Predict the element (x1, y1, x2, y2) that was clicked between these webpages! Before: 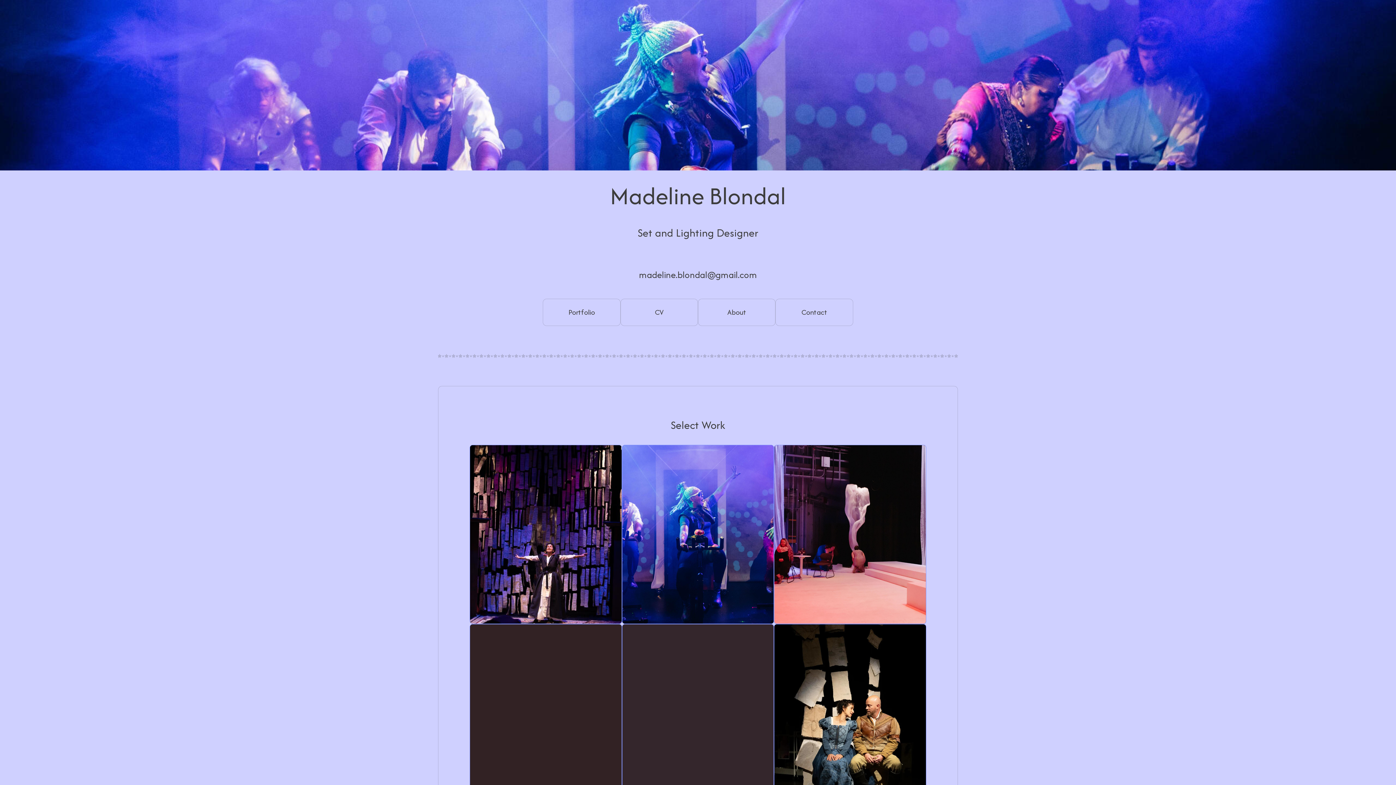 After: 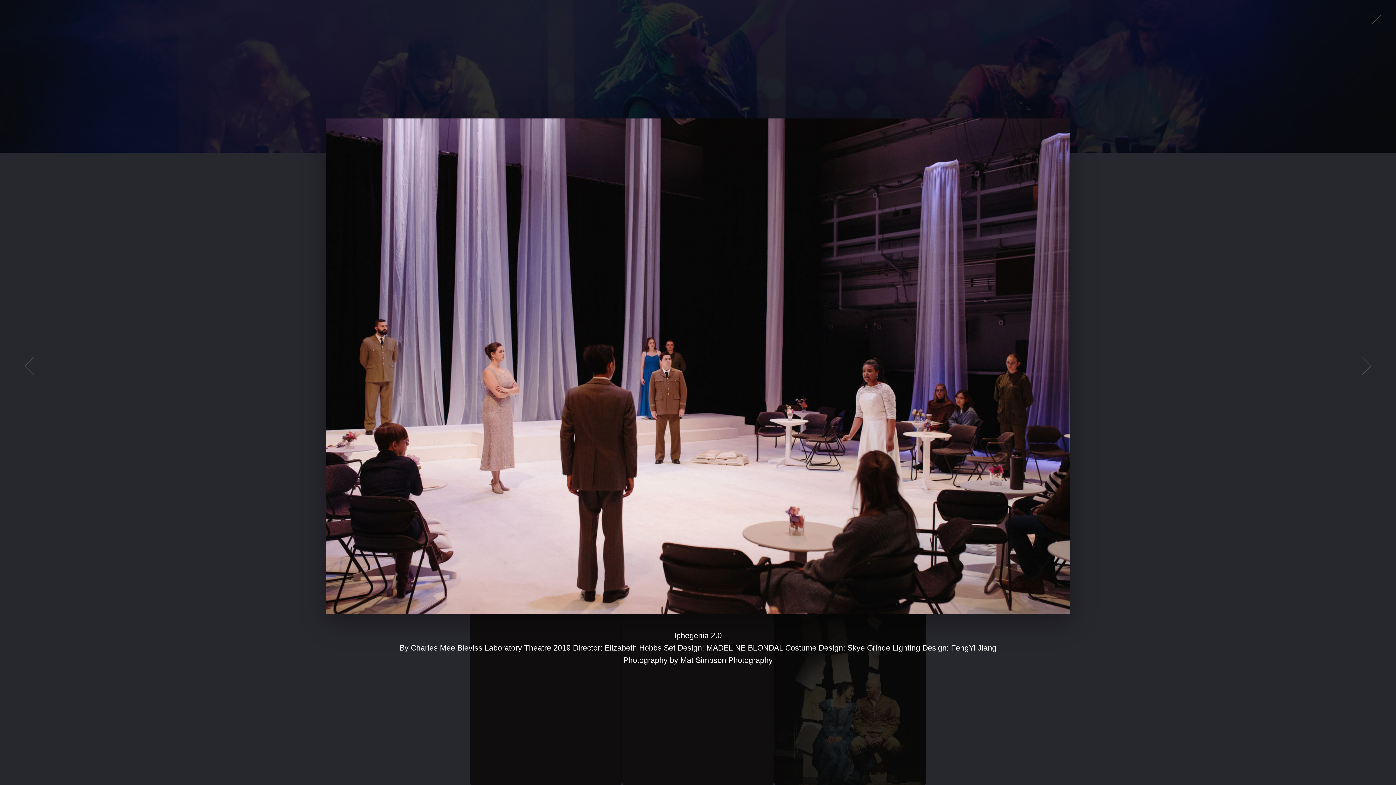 Action: bbox: (622, 624, 774, 803)